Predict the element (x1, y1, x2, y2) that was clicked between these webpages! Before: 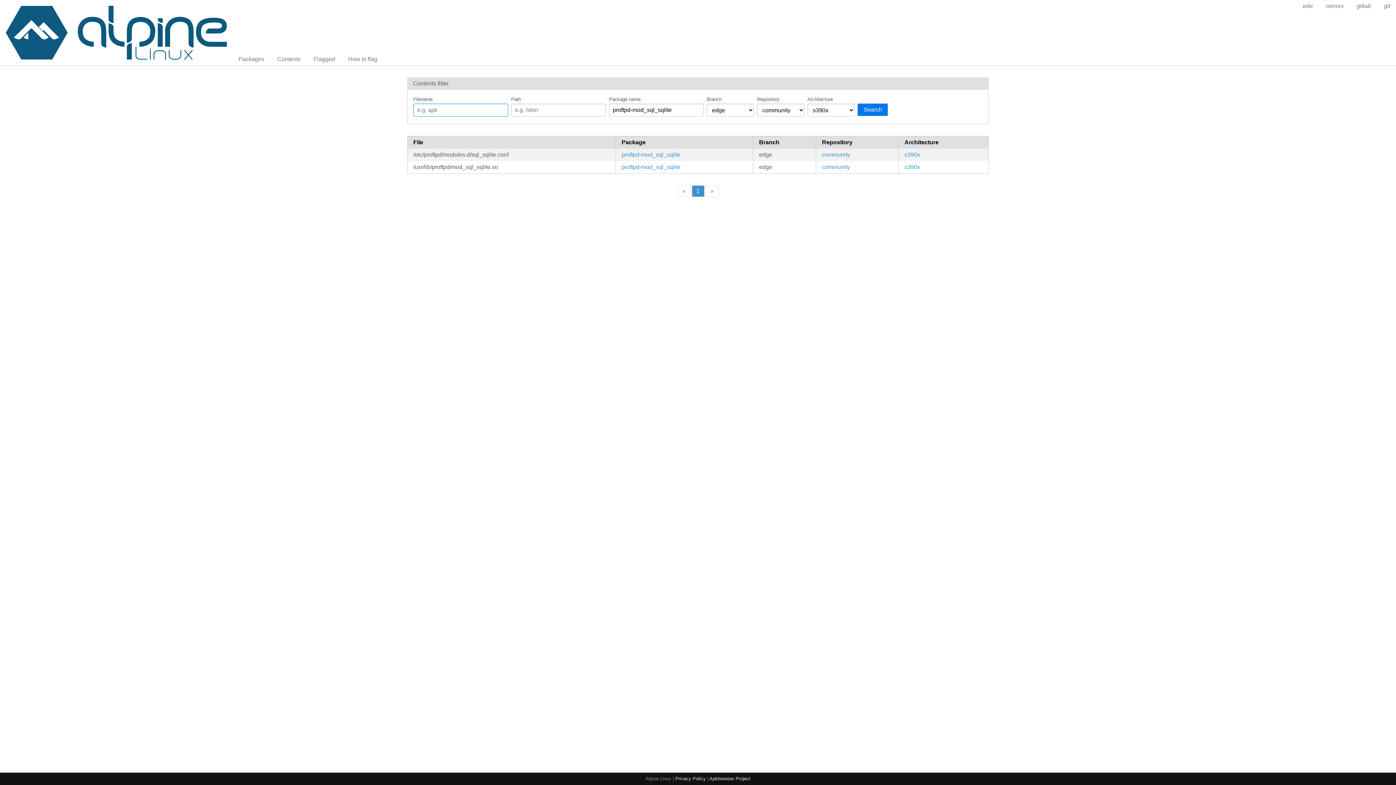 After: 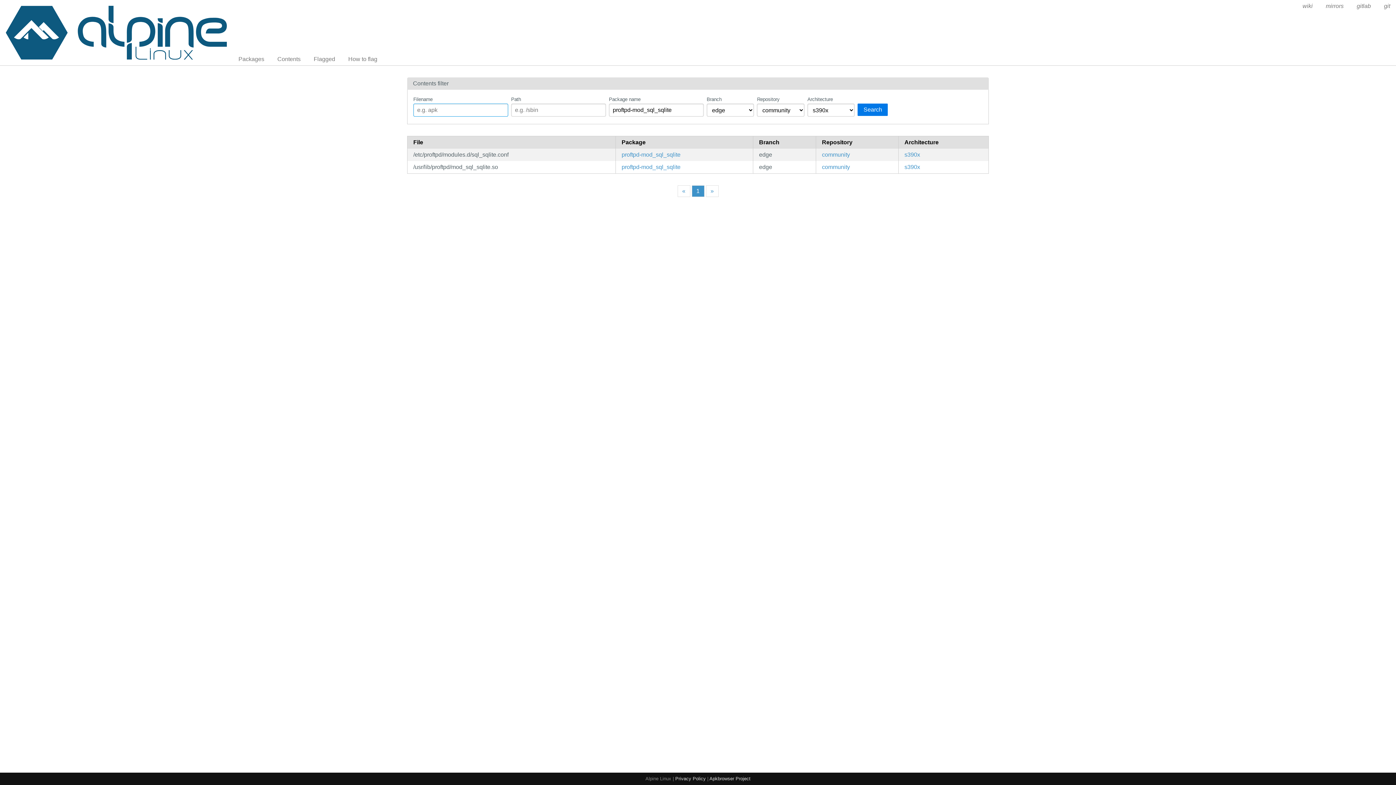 Action: bbox: (904, 164, 920, 170) label: s390x